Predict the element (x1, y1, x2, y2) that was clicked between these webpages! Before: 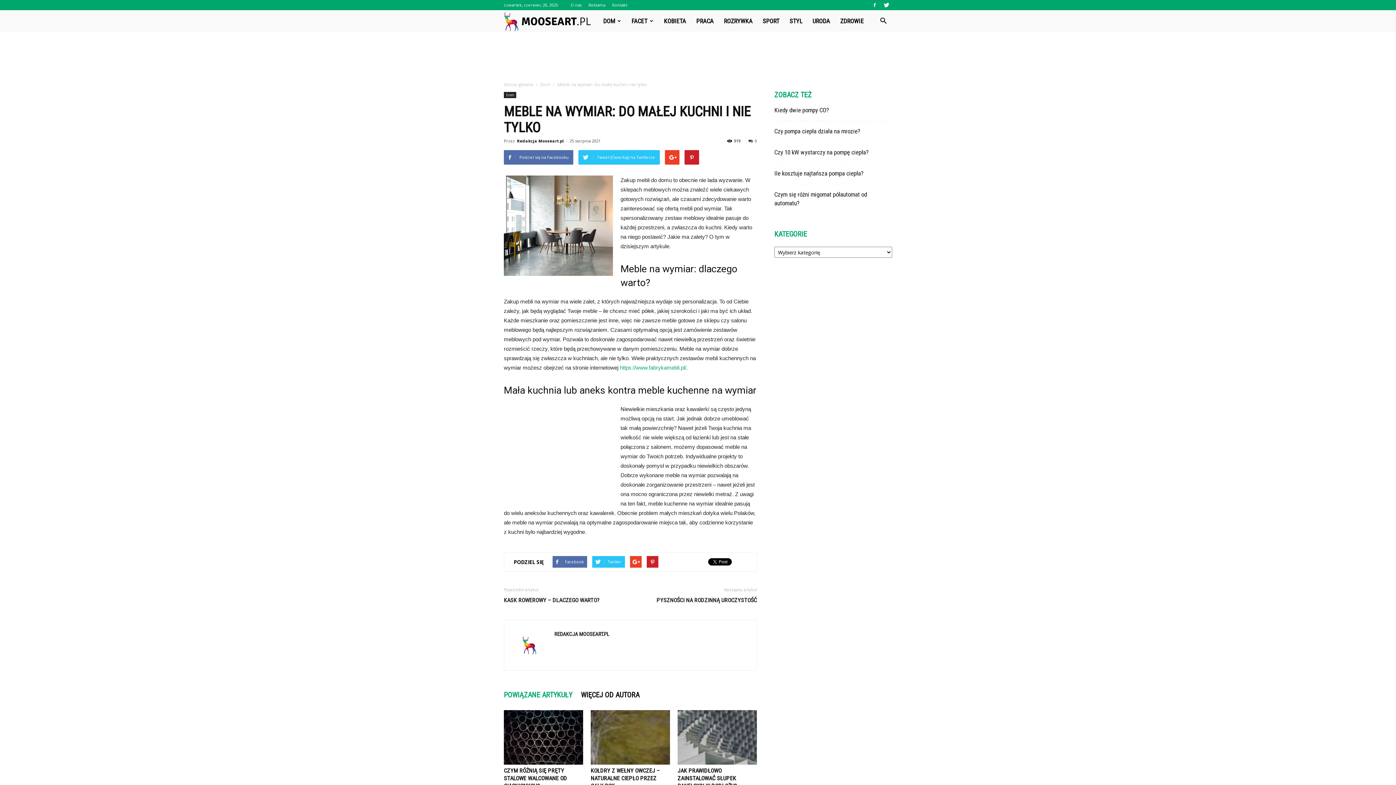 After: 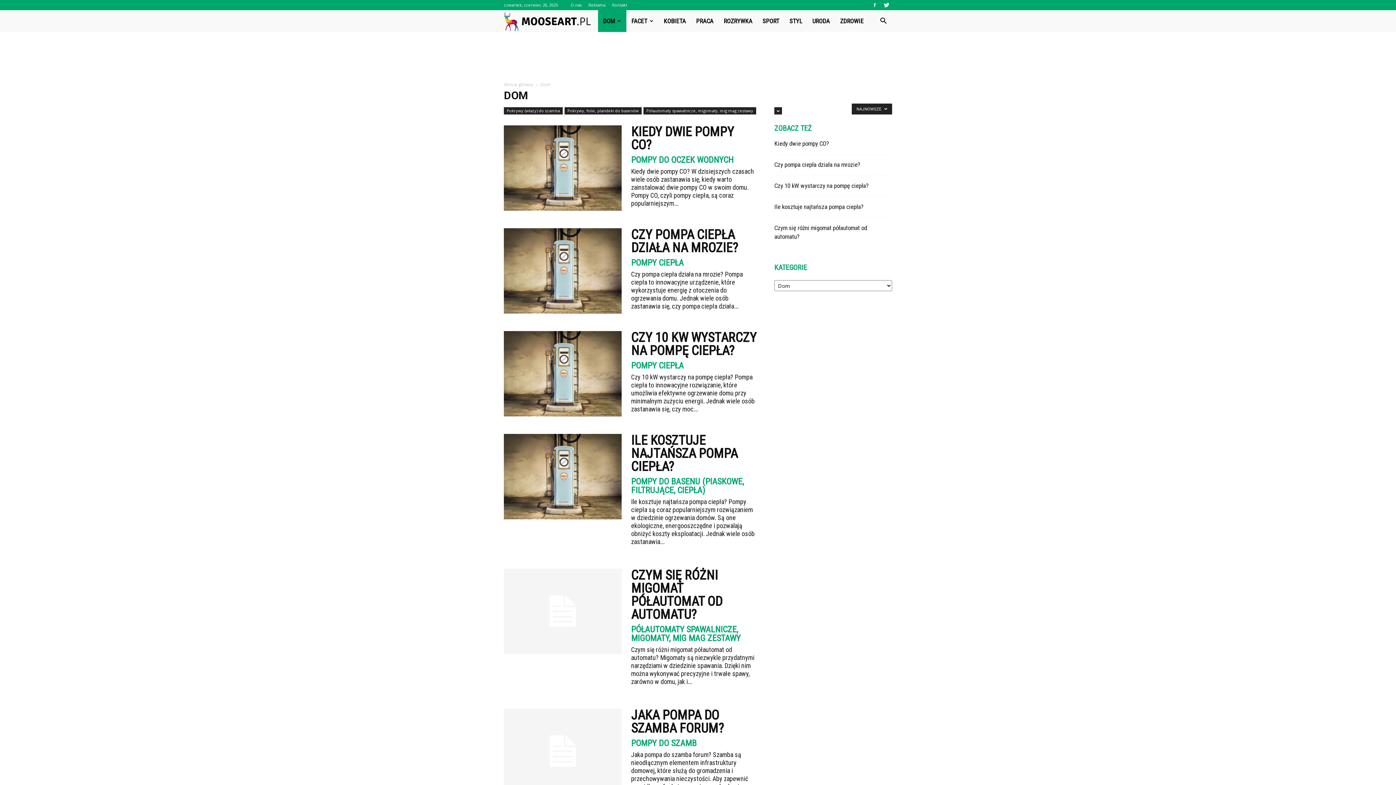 Action: bbox: (504, 92, 516, 98) label: Dom